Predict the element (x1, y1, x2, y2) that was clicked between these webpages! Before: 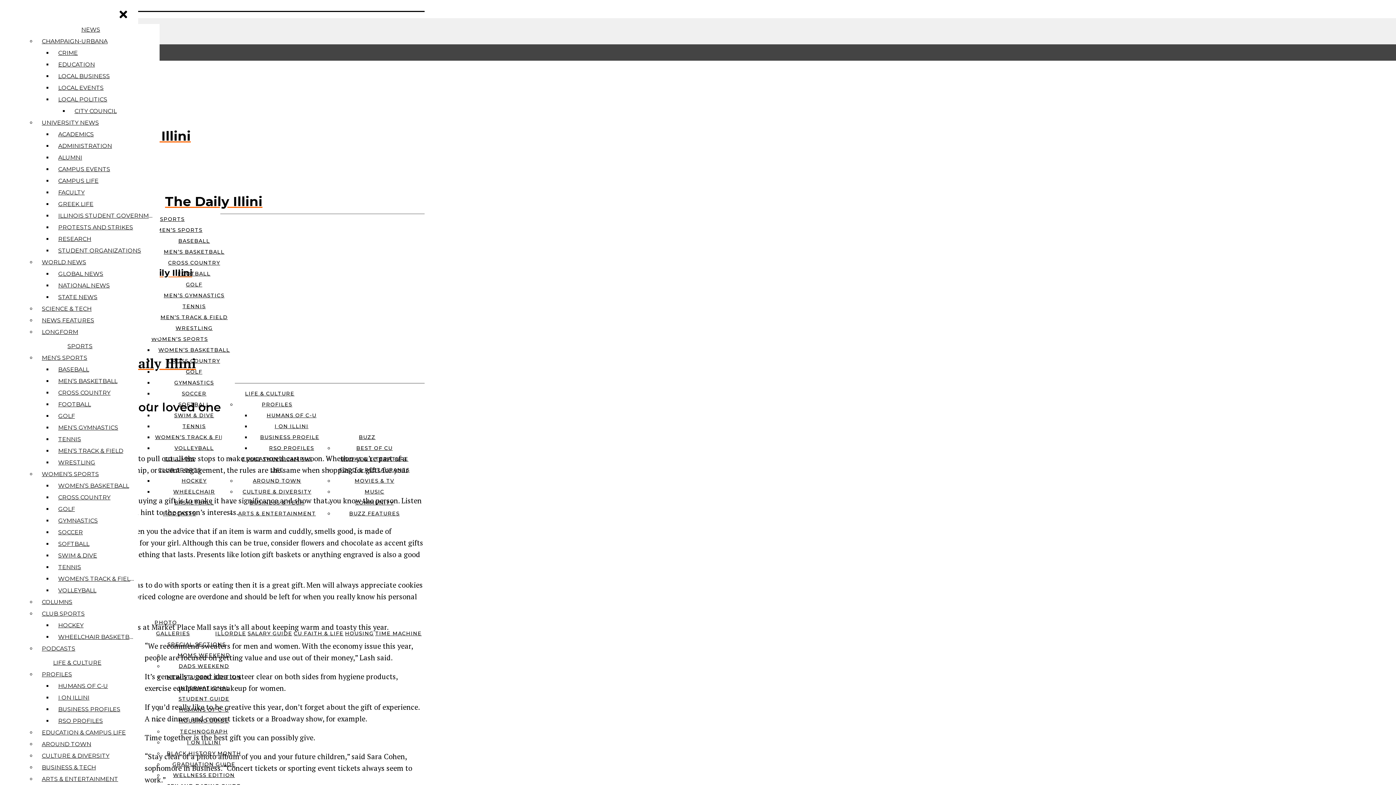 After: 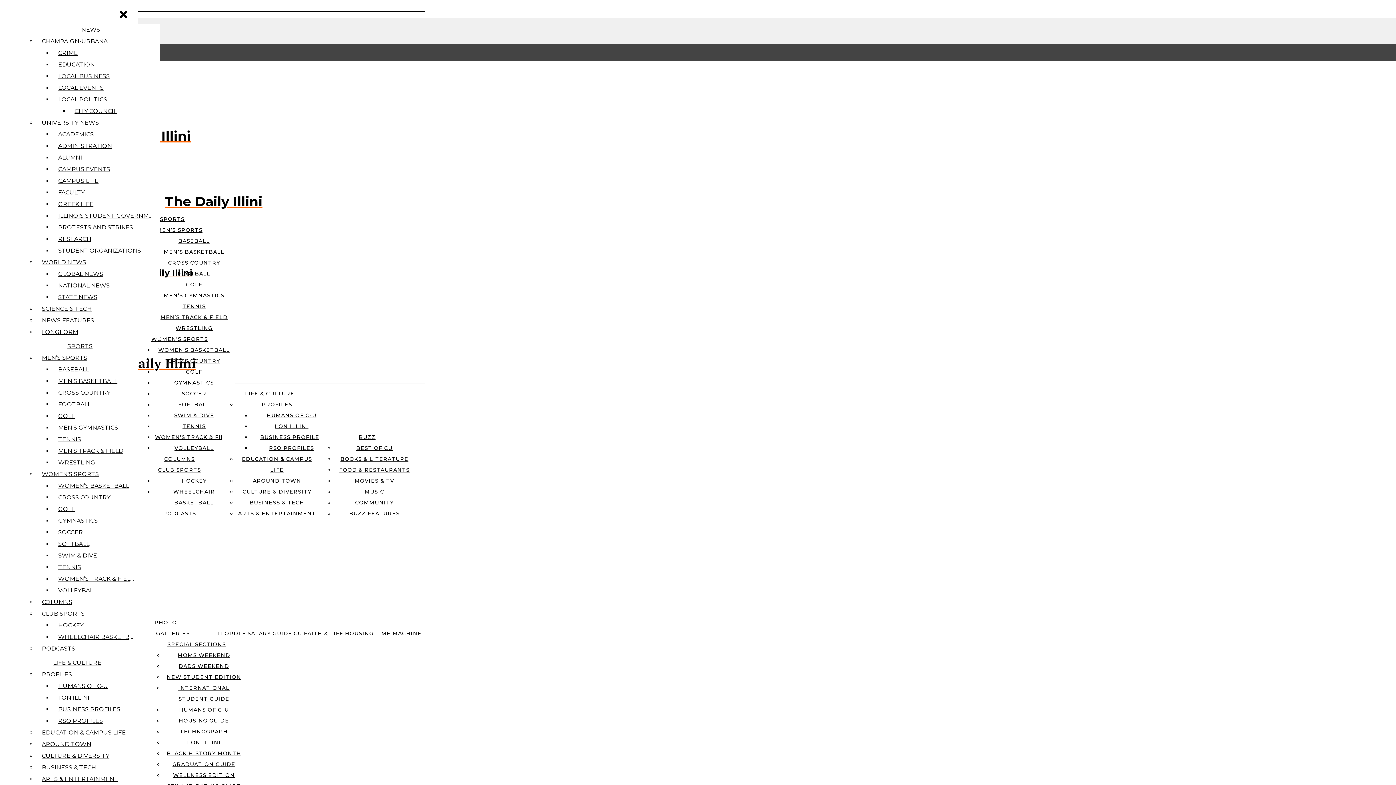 Action: label: FOOTBALL bbox: (177, 270, 210, 277)